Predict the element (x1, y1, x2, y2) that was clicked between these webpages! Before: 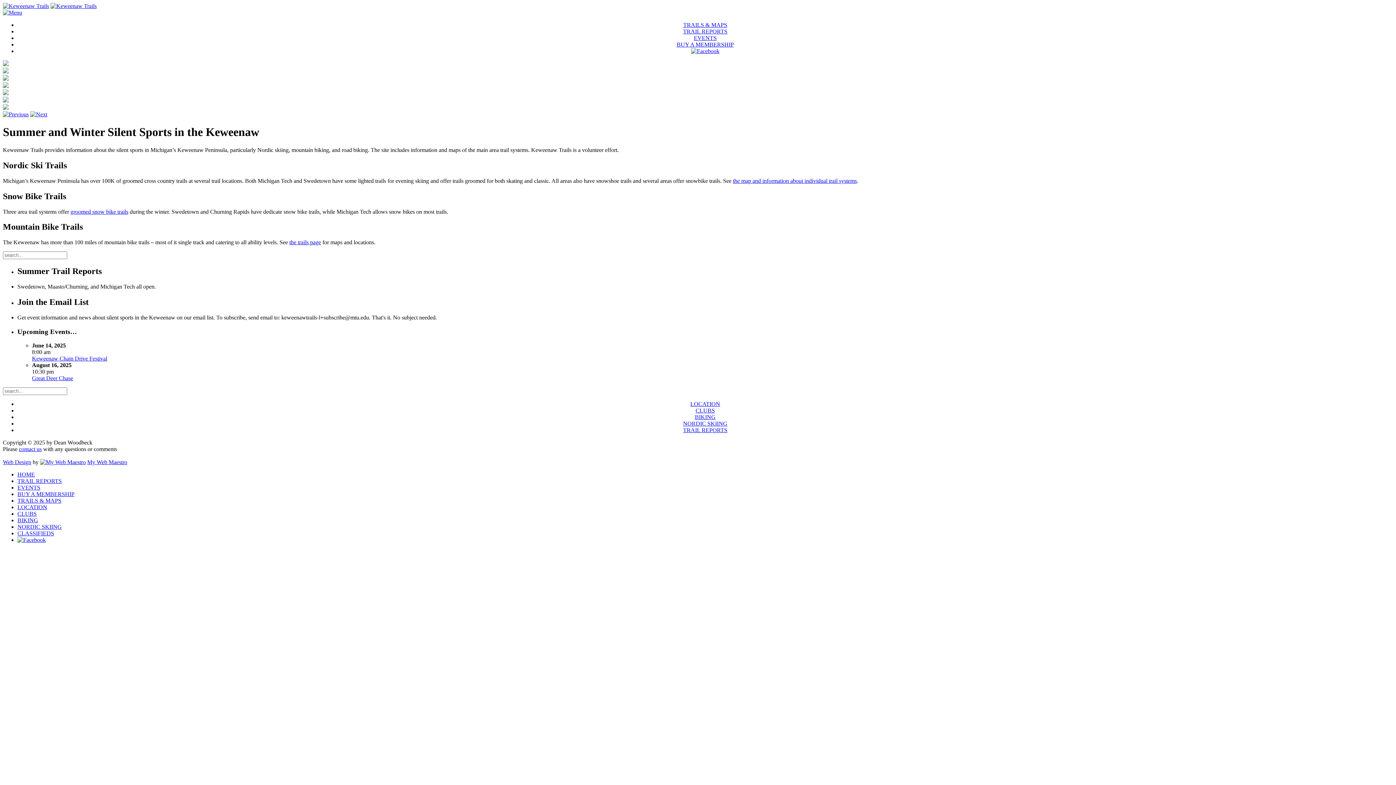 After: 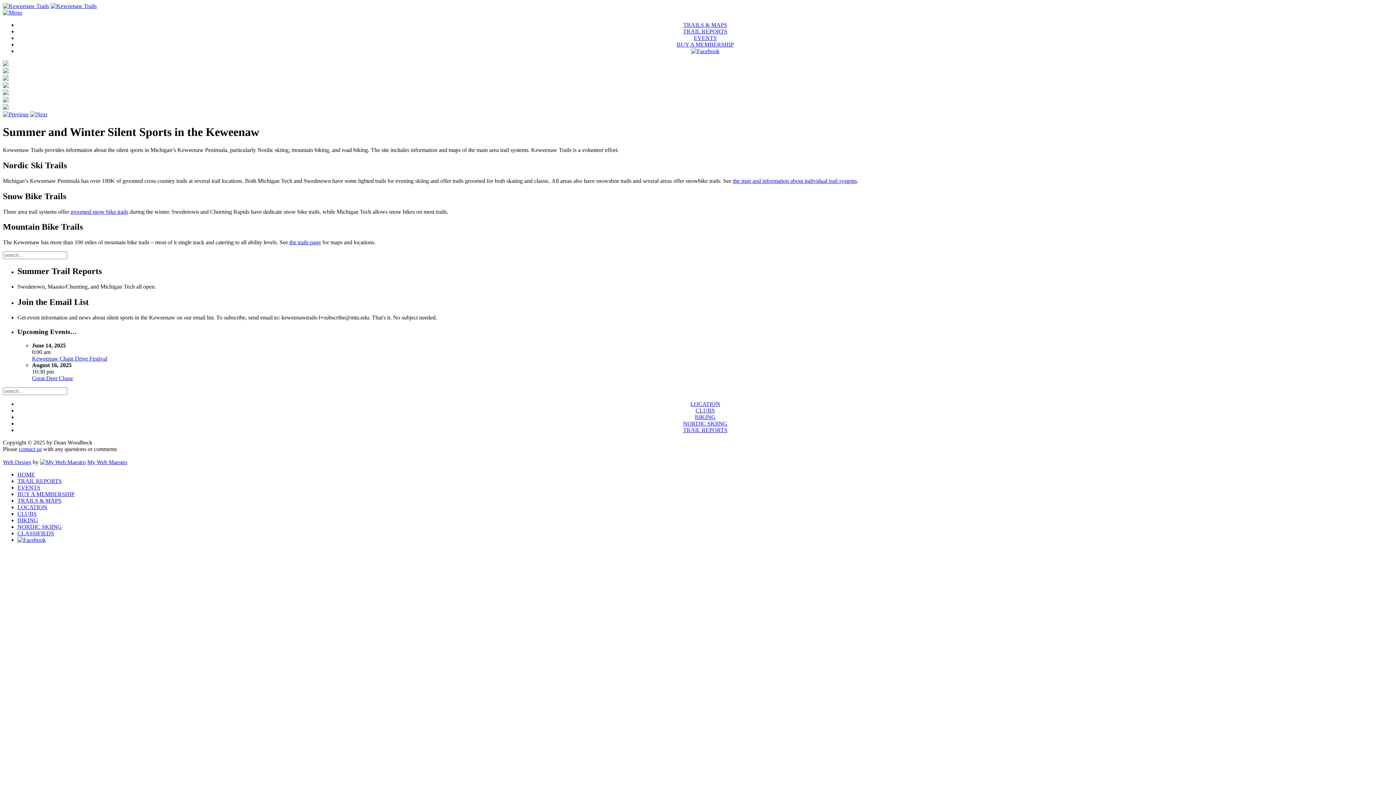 Action: bbox: (2, 9, 22, 15)